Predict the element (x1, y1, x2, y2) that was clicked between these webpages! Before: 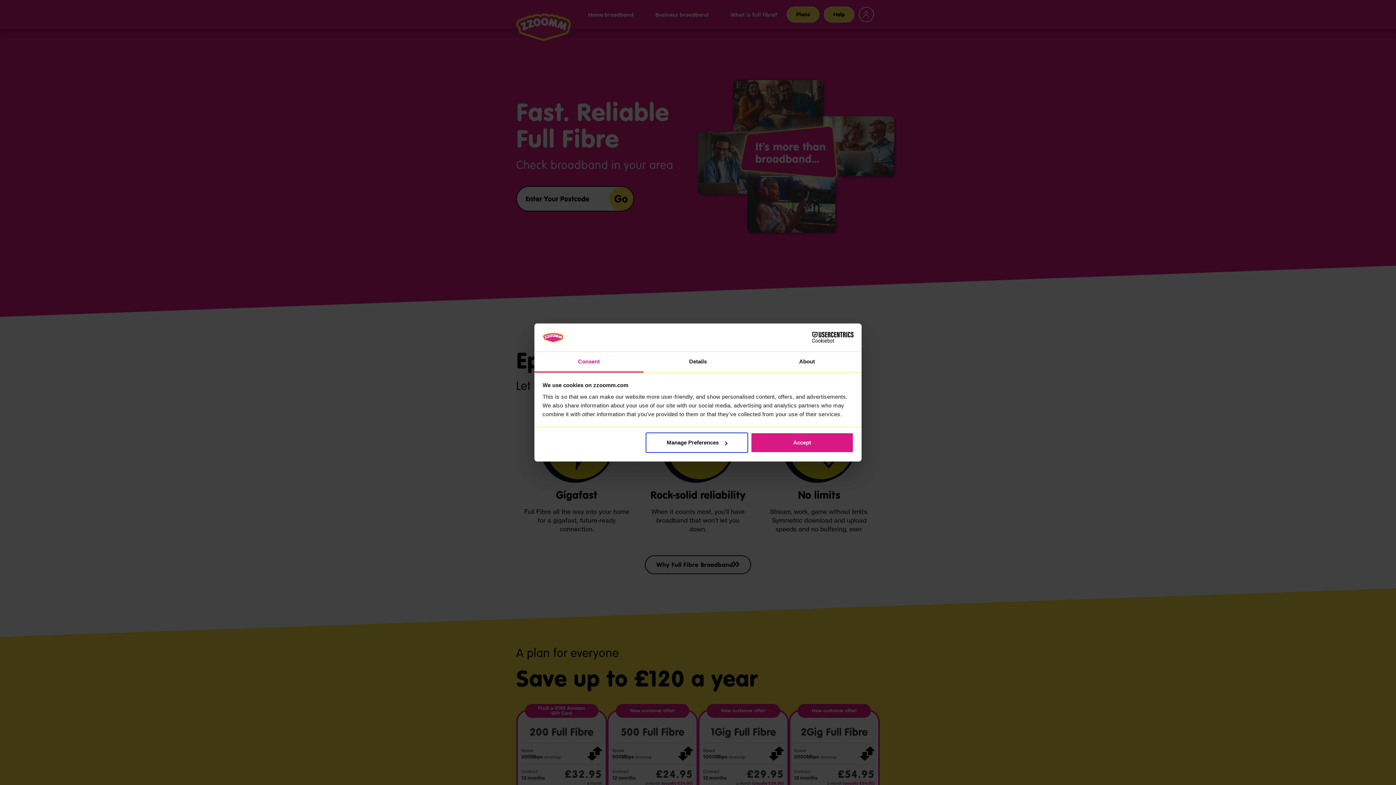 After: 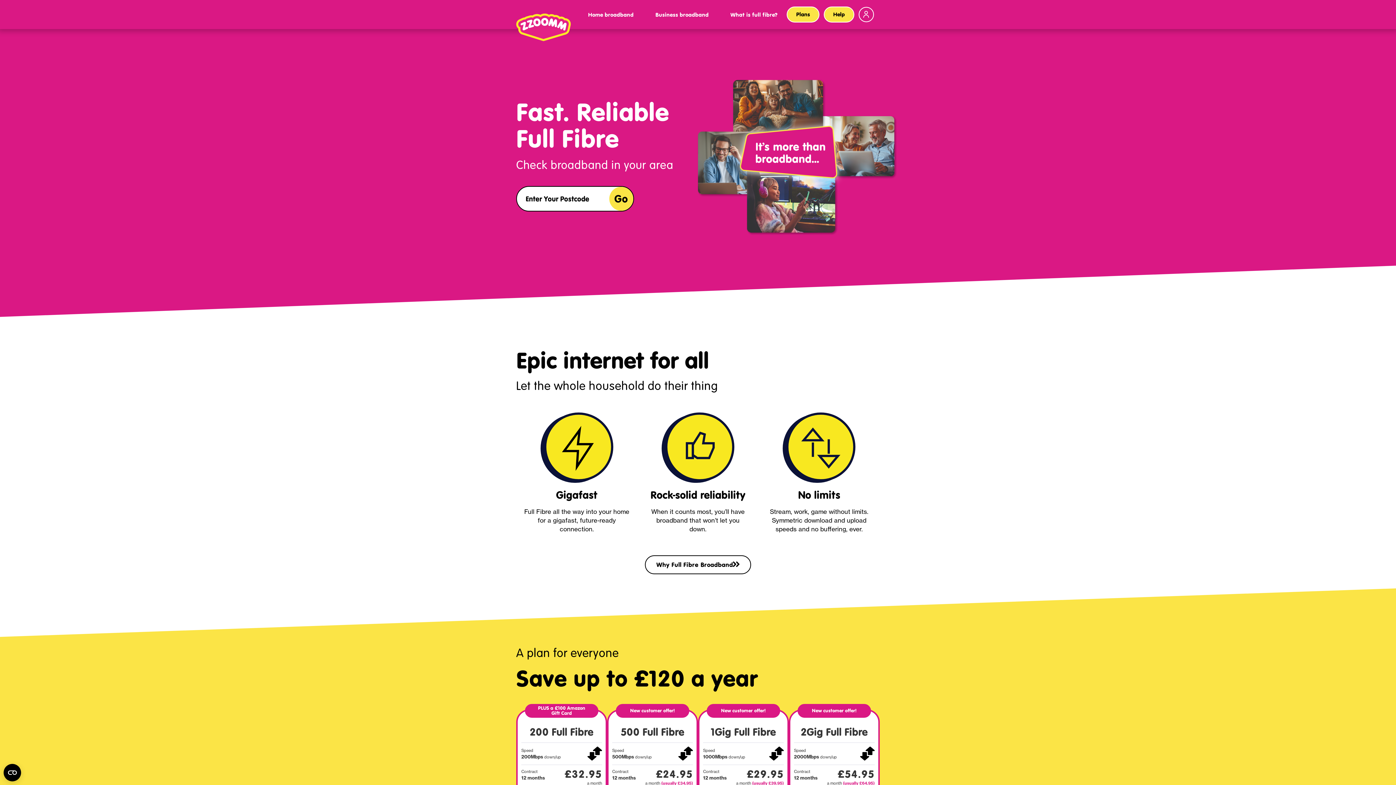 Action: bbox: (751, 432, 853, 453) label: Accept